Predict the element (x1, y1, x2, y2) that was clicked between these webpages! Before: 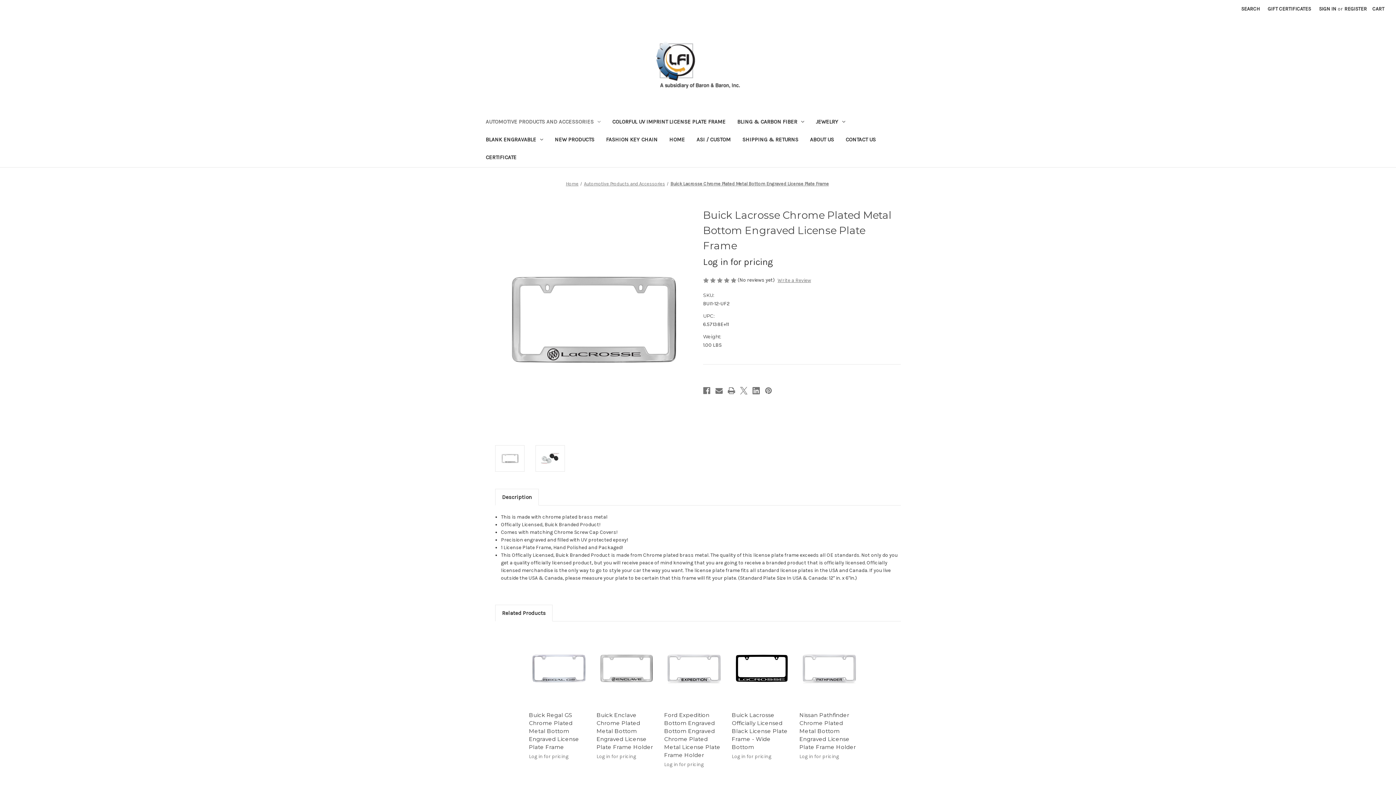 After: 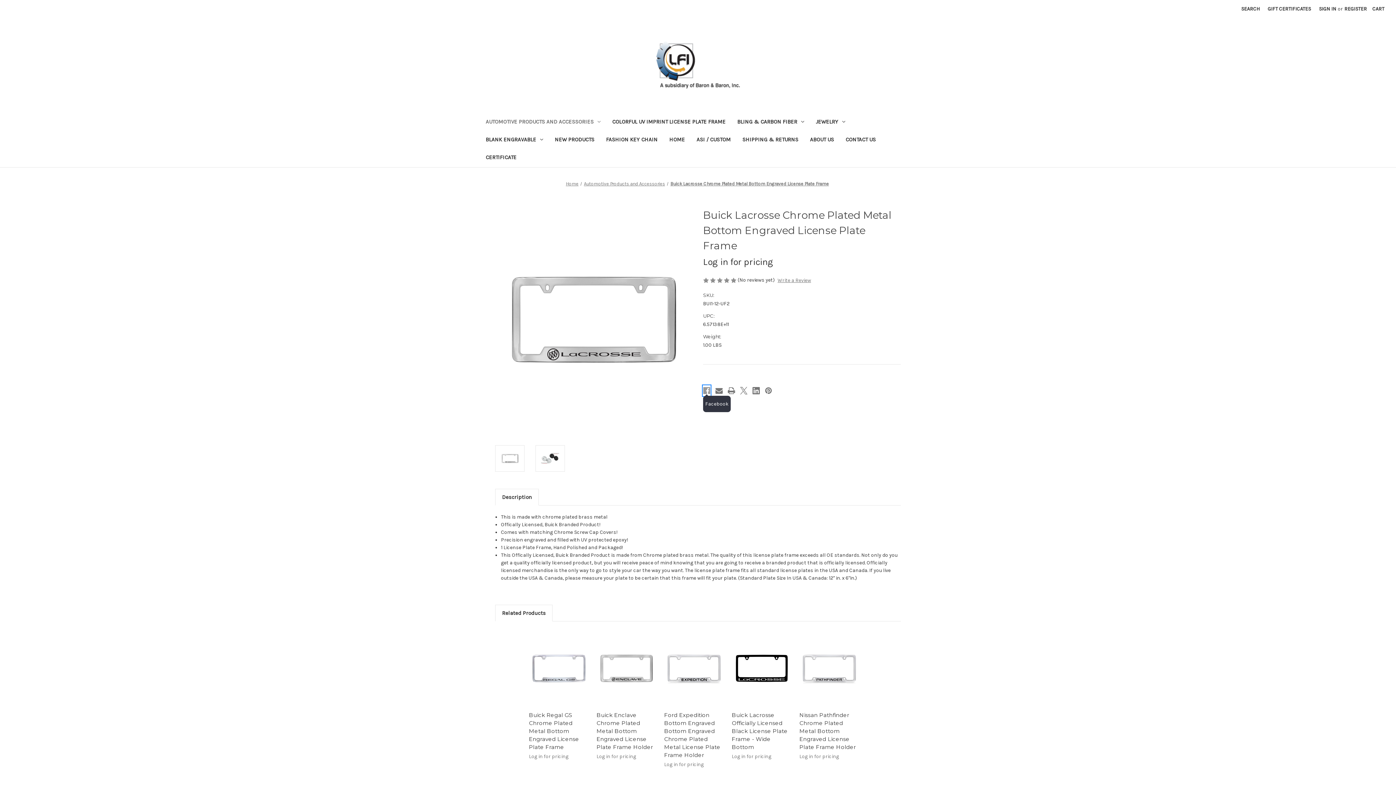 Action: bbox: (703, 385, 710, 396) label: Facebook